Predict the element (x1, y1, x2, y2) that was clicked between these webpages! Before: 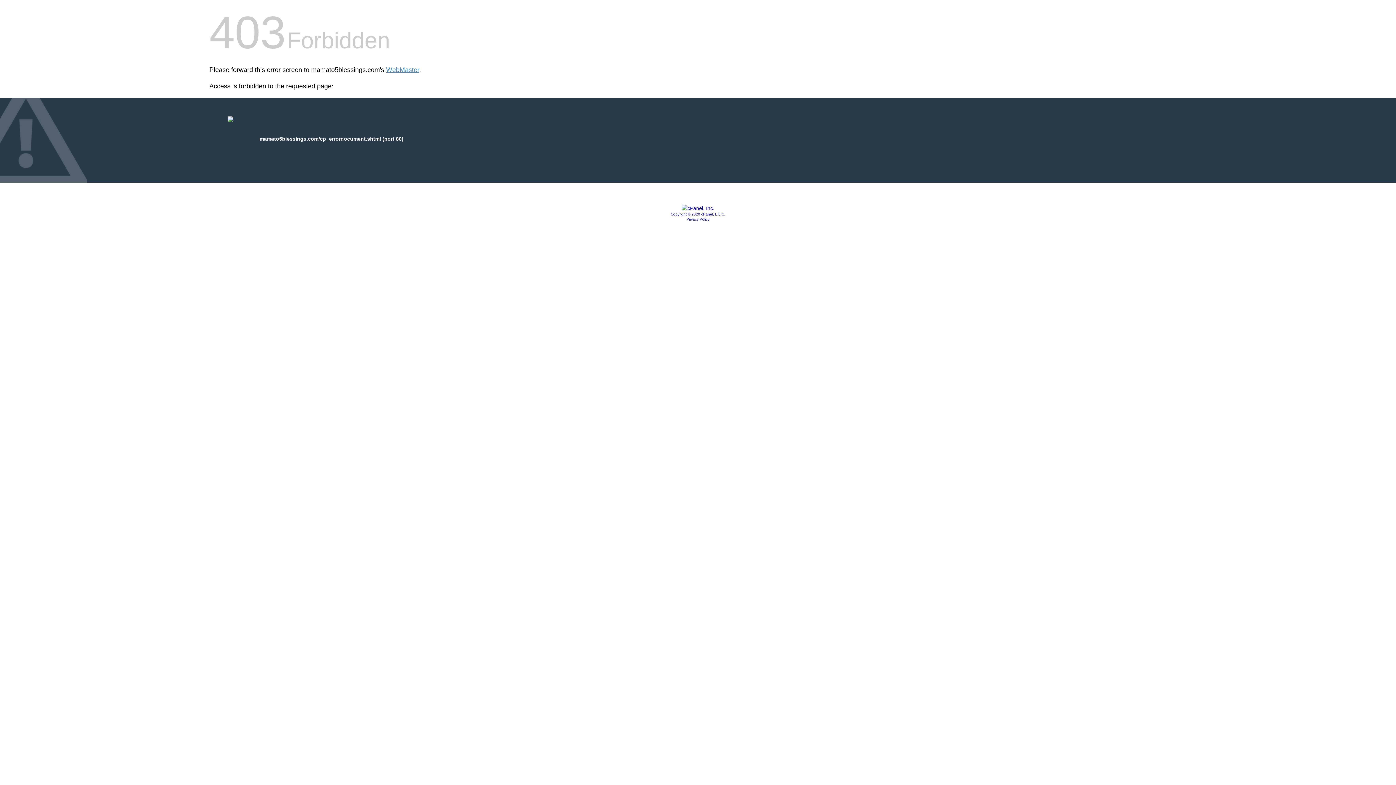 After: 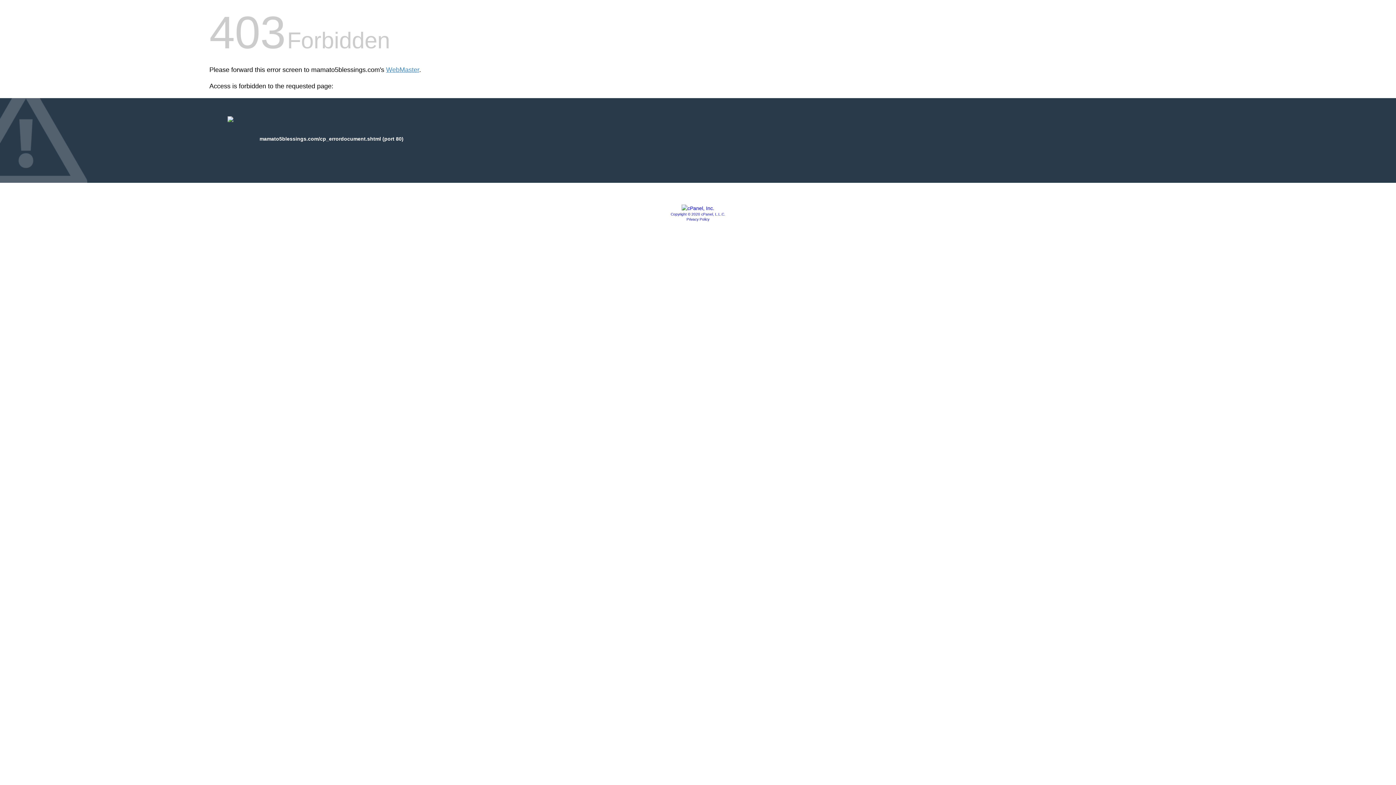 Action: label: Copyright © 2020 cPanel, L.L.C. bbox: (670, 212, 725, 216)